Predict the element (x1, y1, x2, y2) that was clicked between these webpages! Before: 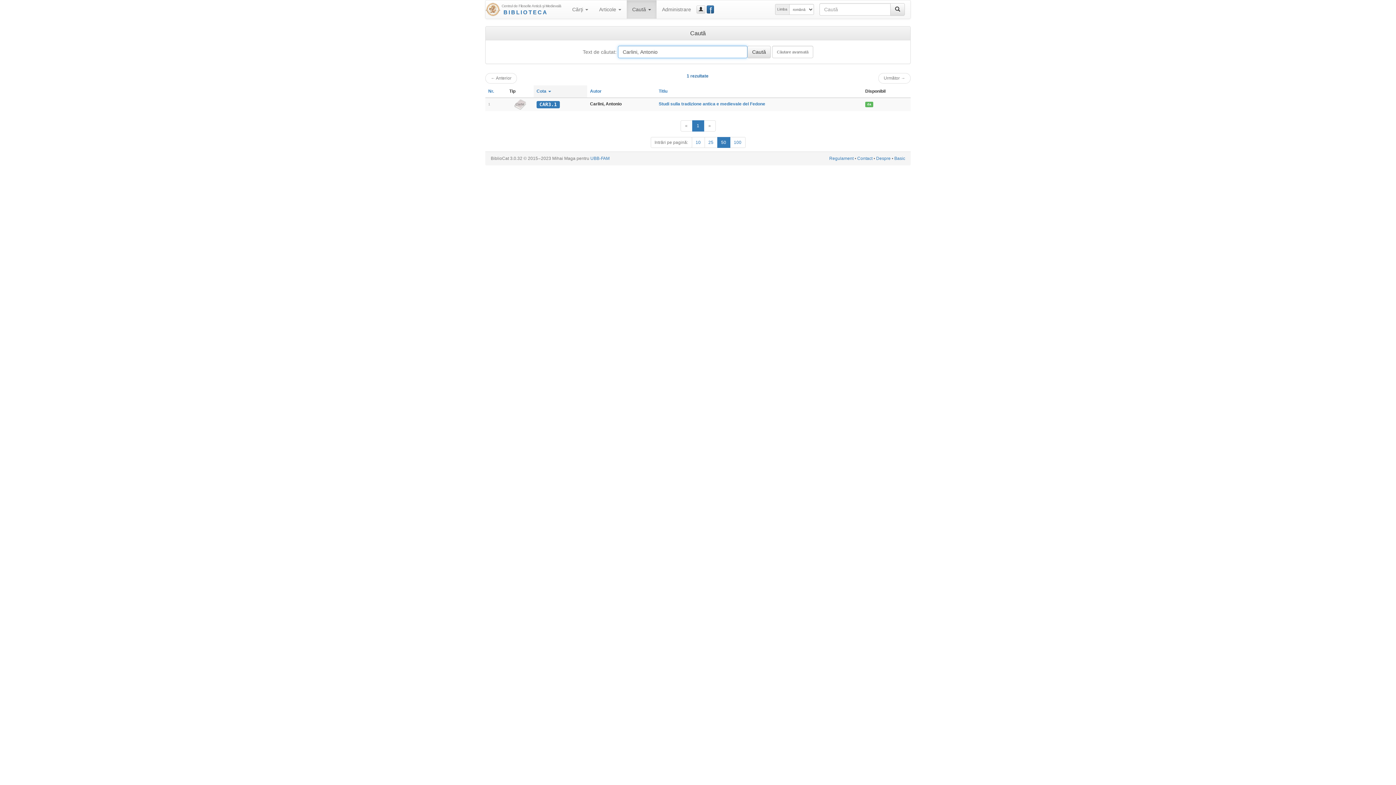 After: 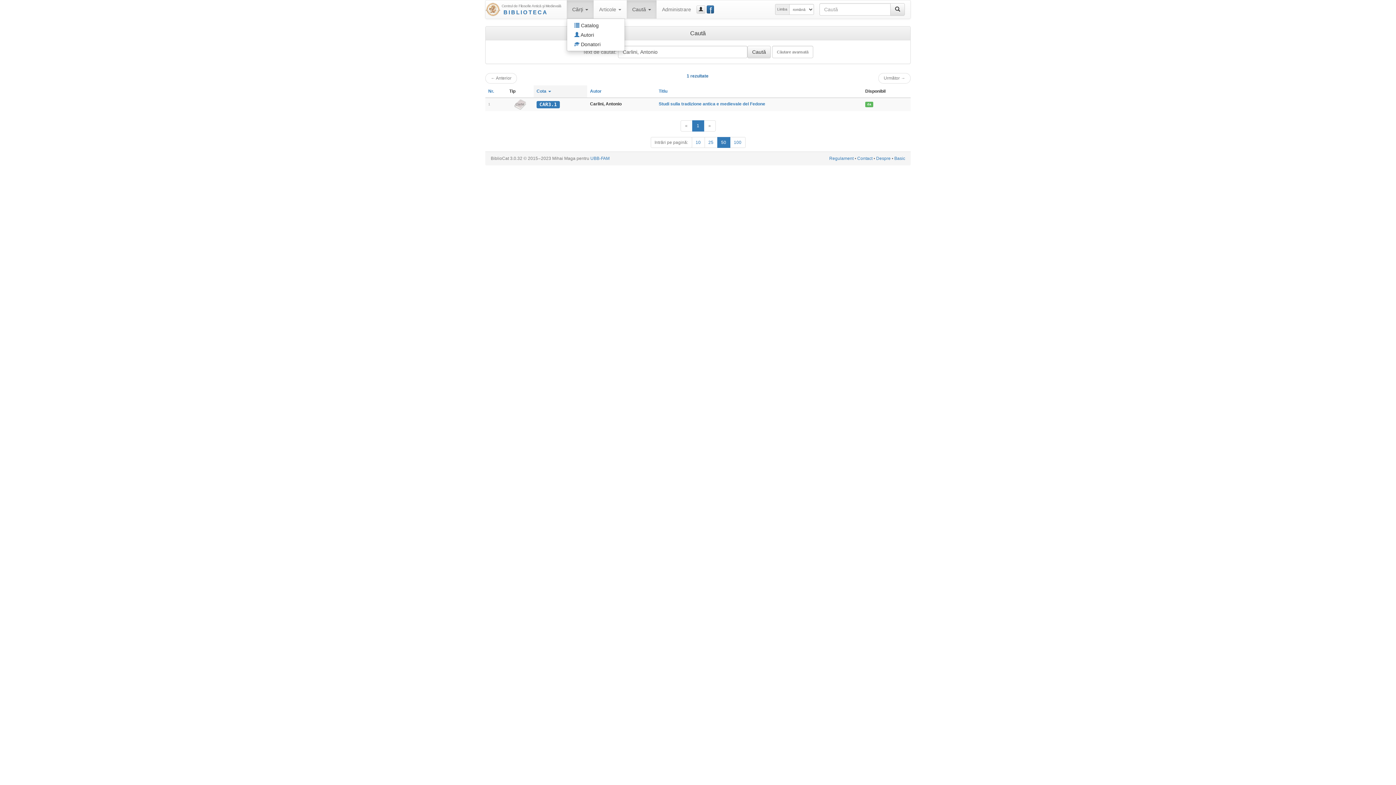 Action: bbox: (566, 0, 593, 18) label: Cărţi 